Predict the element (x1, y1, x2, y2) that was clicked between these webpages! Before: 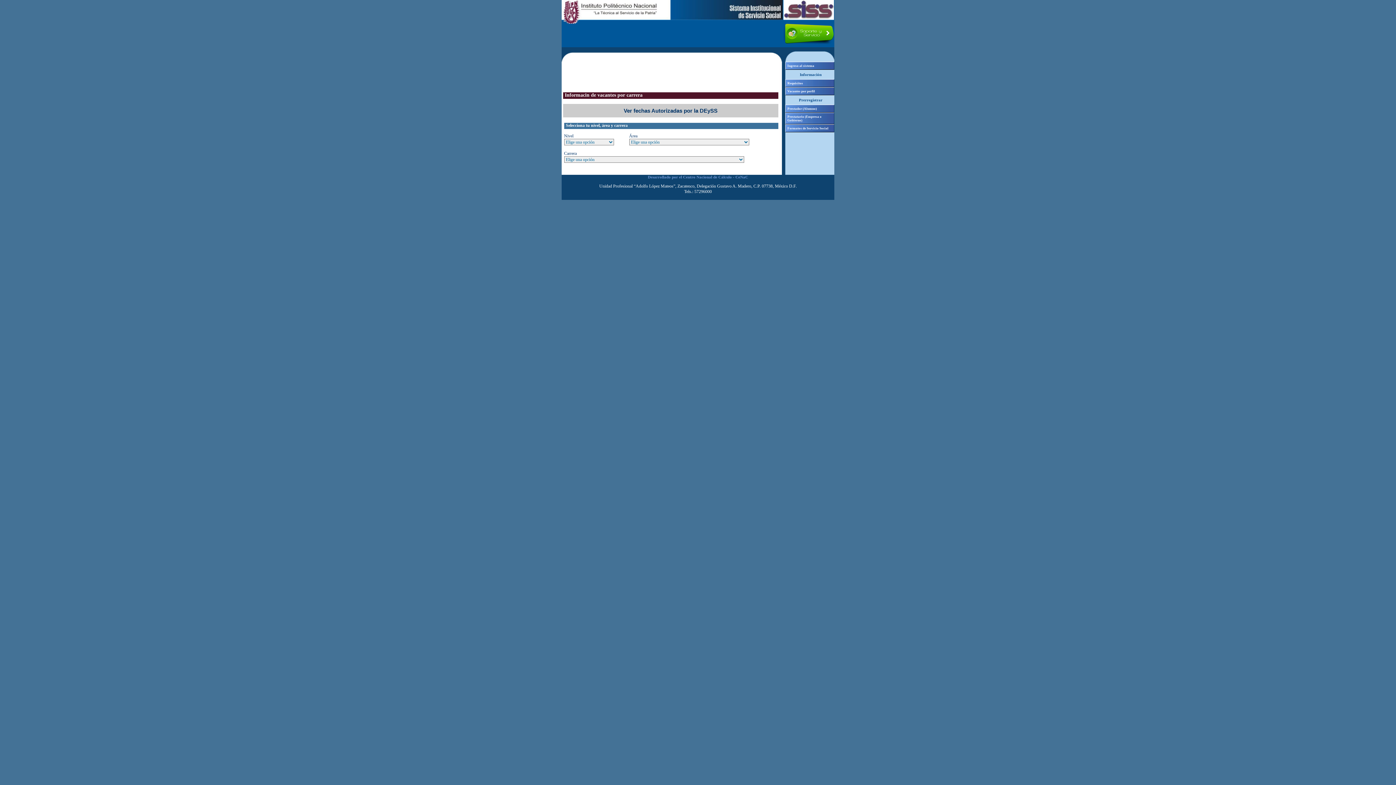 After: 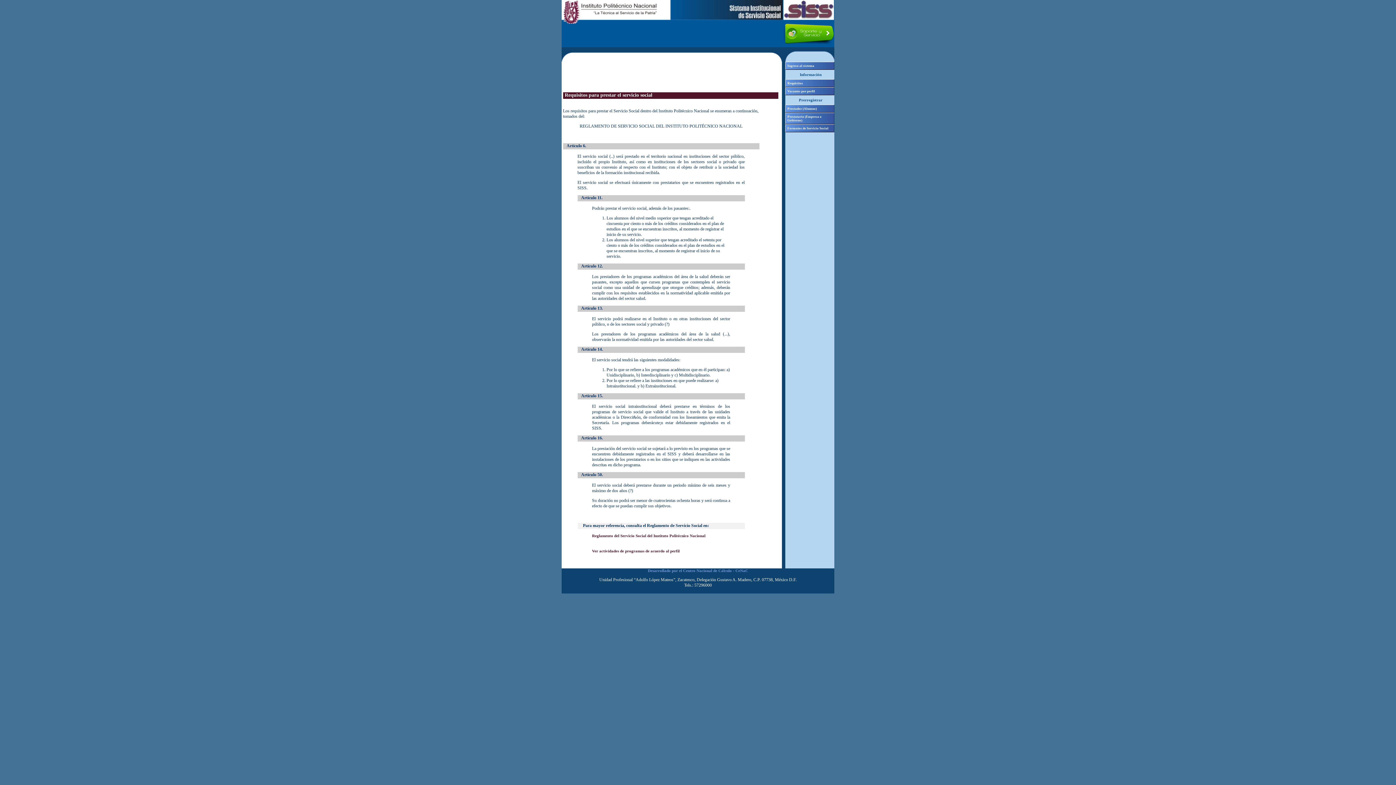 Action: bbox: (785, 79, 834, 87) label: Requisitos